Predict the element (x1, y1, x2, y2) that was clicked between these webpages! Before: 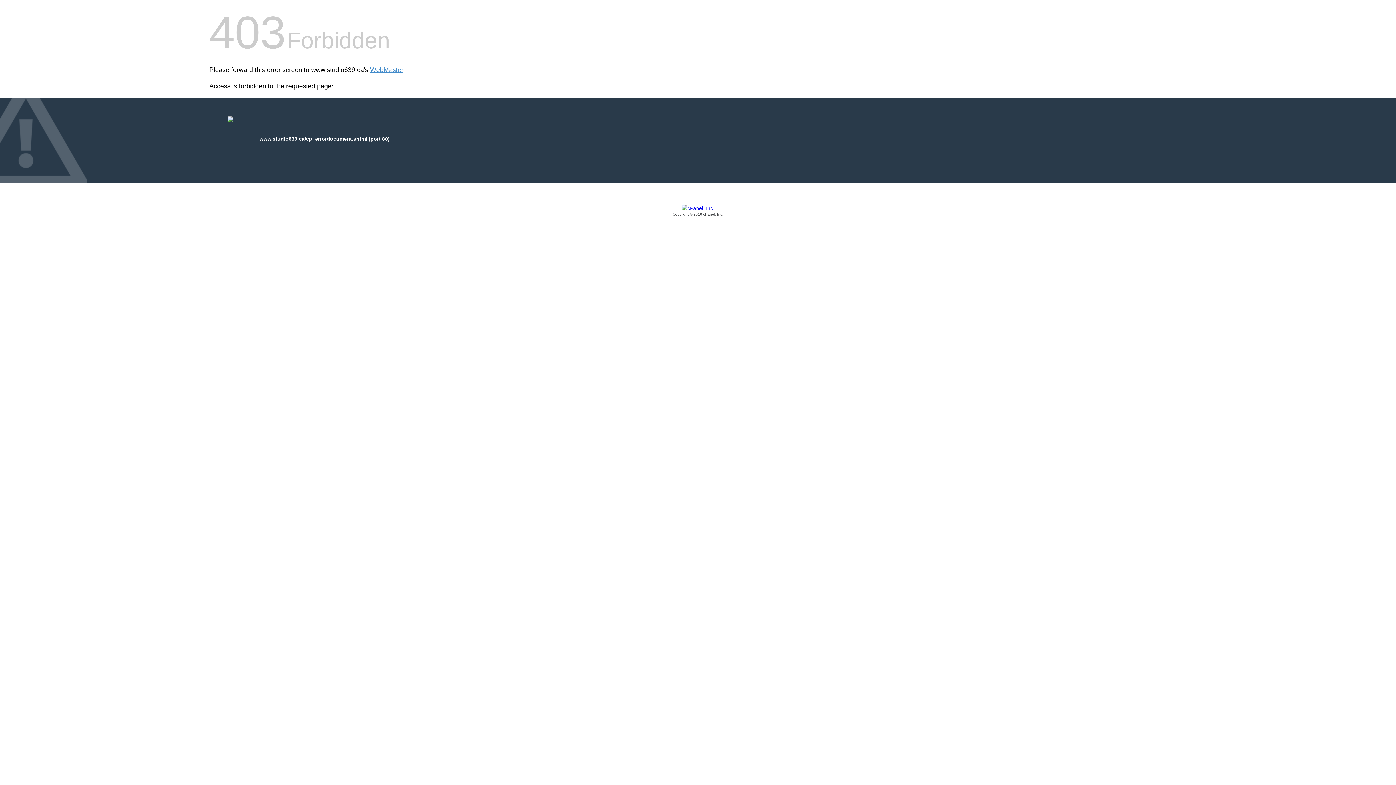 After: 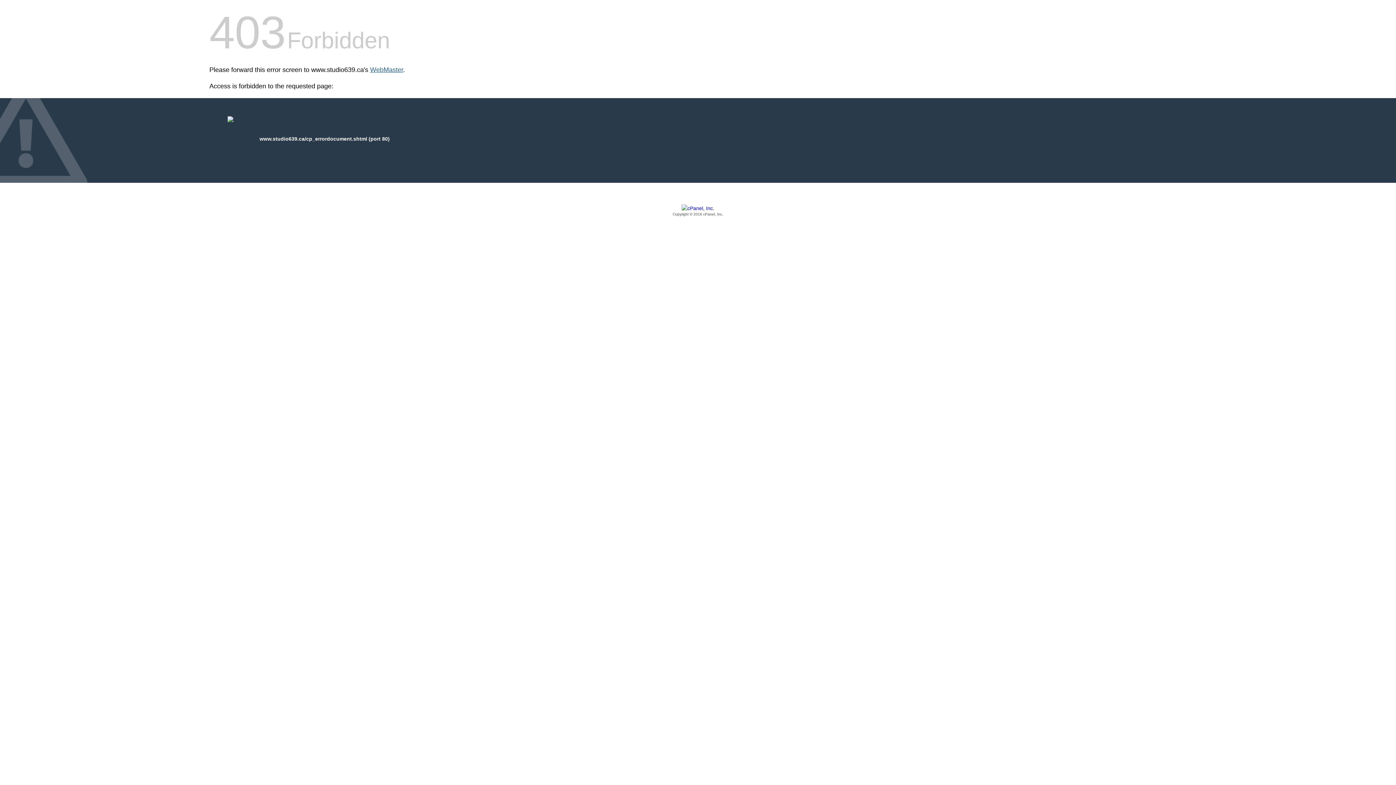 Action: label: WebMaster bbox: (370, 66, 403, 73)